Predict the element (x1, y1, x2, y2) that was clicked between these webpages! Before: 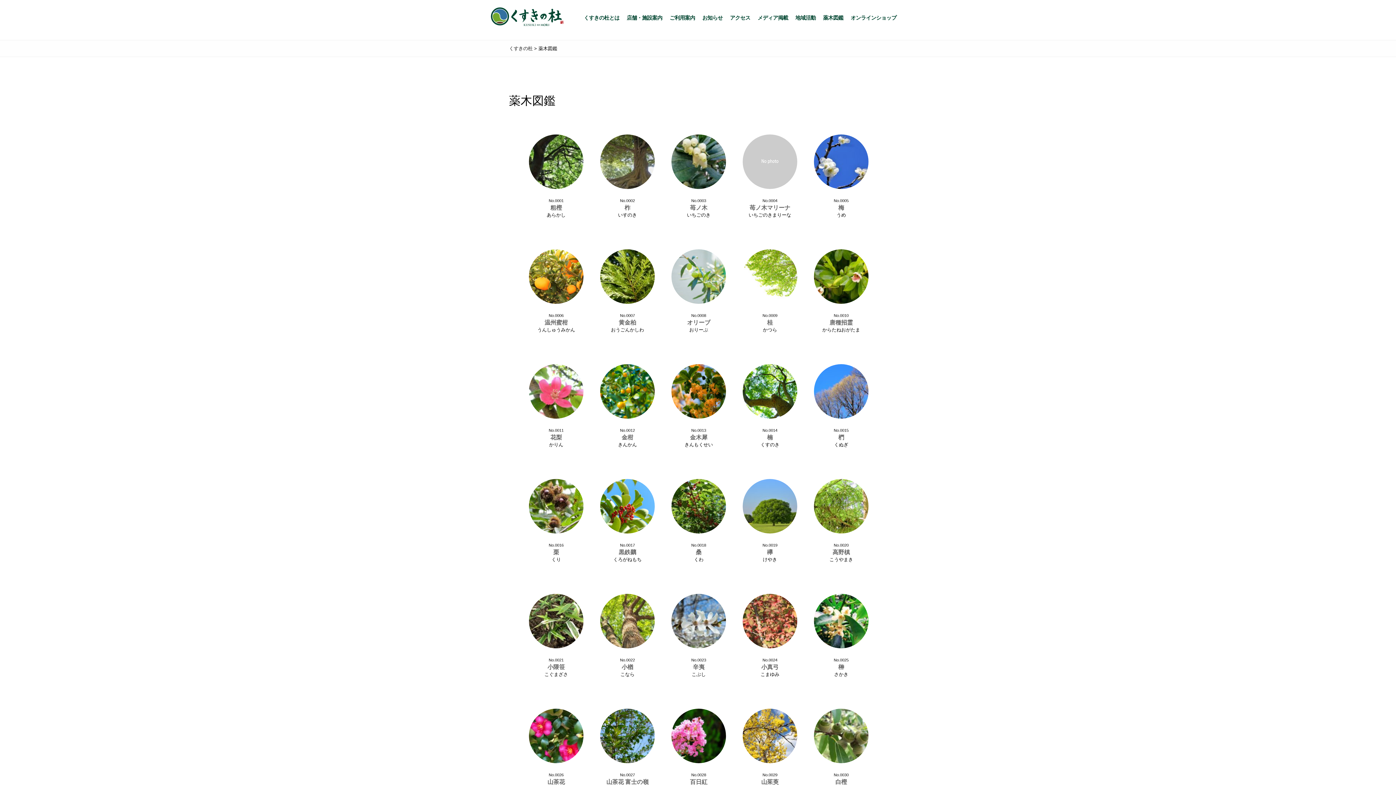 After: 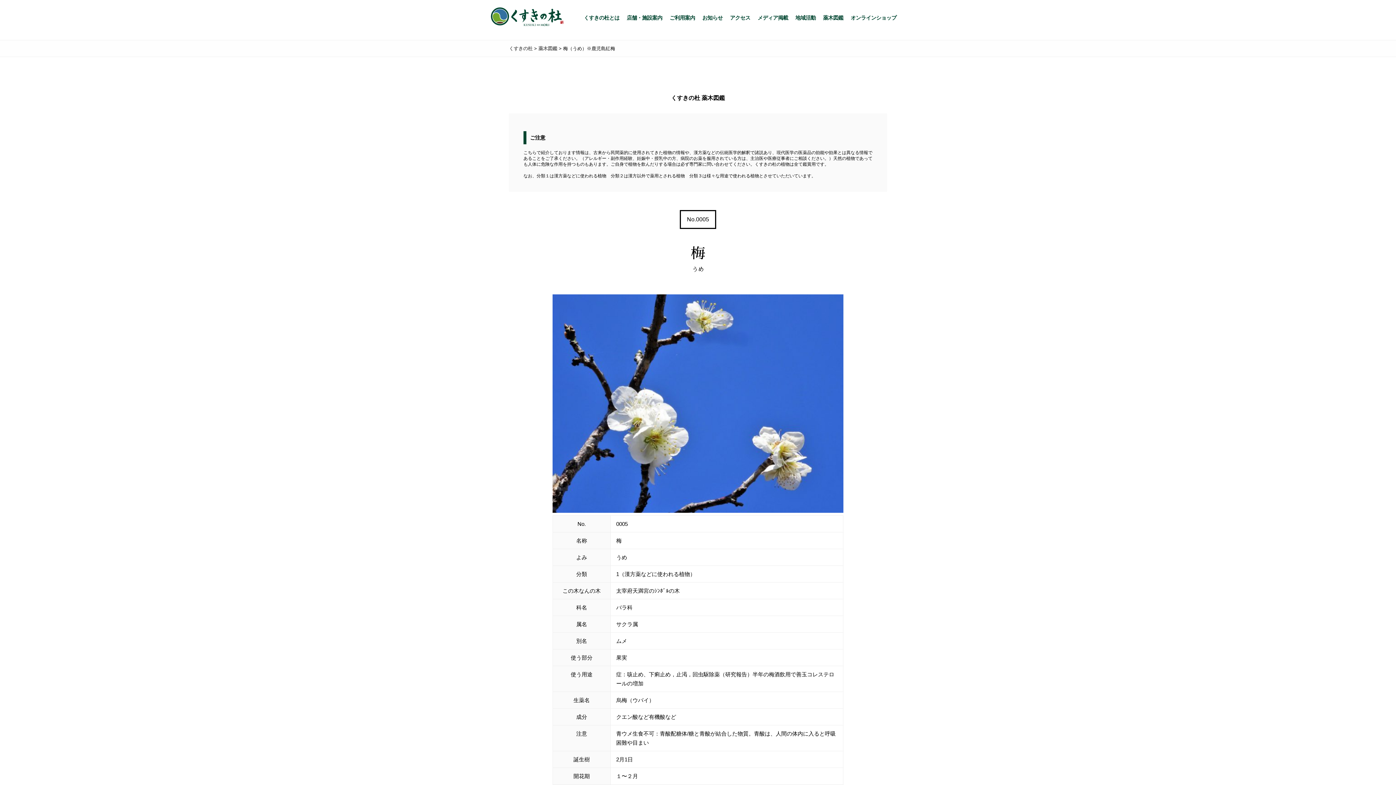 Action: label: 梅 bbox: (838, 204, 844, 210)